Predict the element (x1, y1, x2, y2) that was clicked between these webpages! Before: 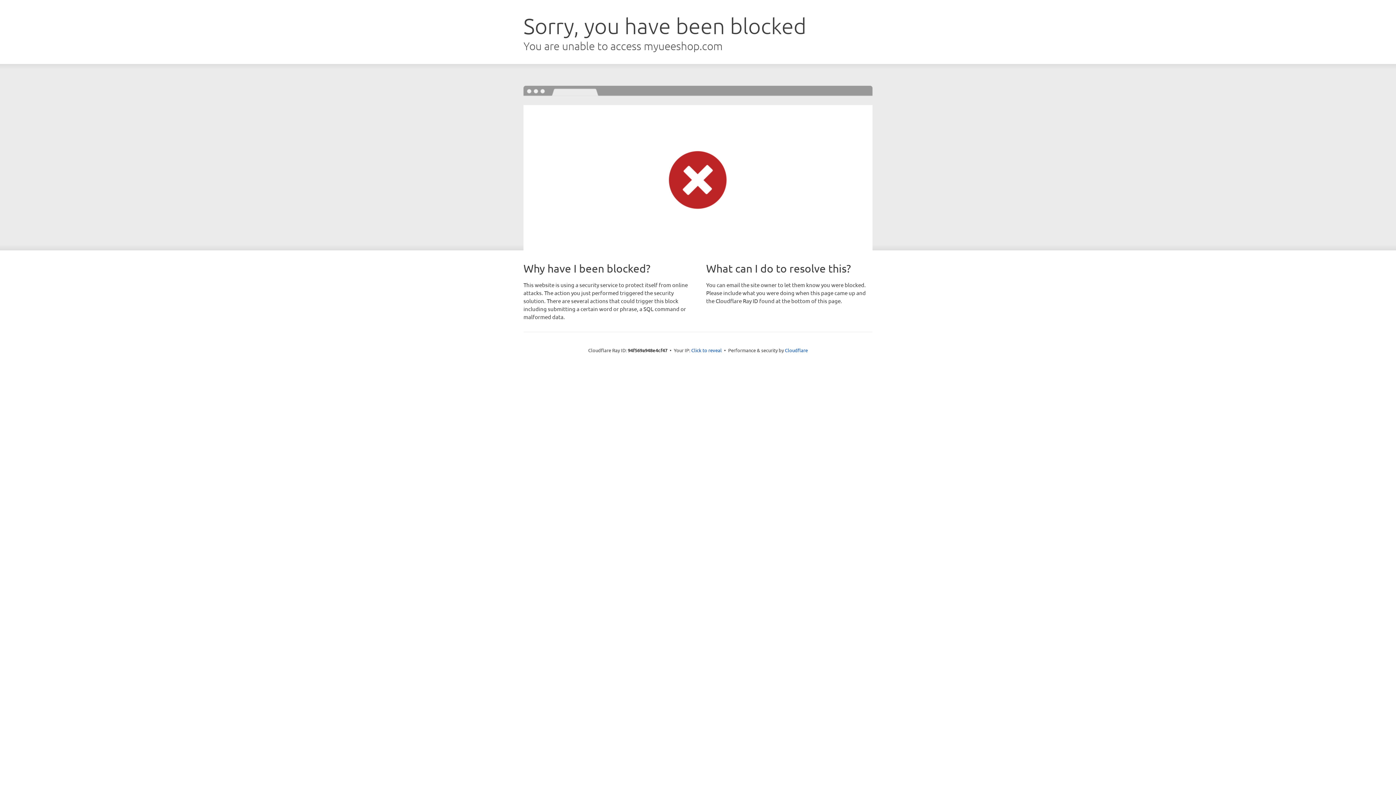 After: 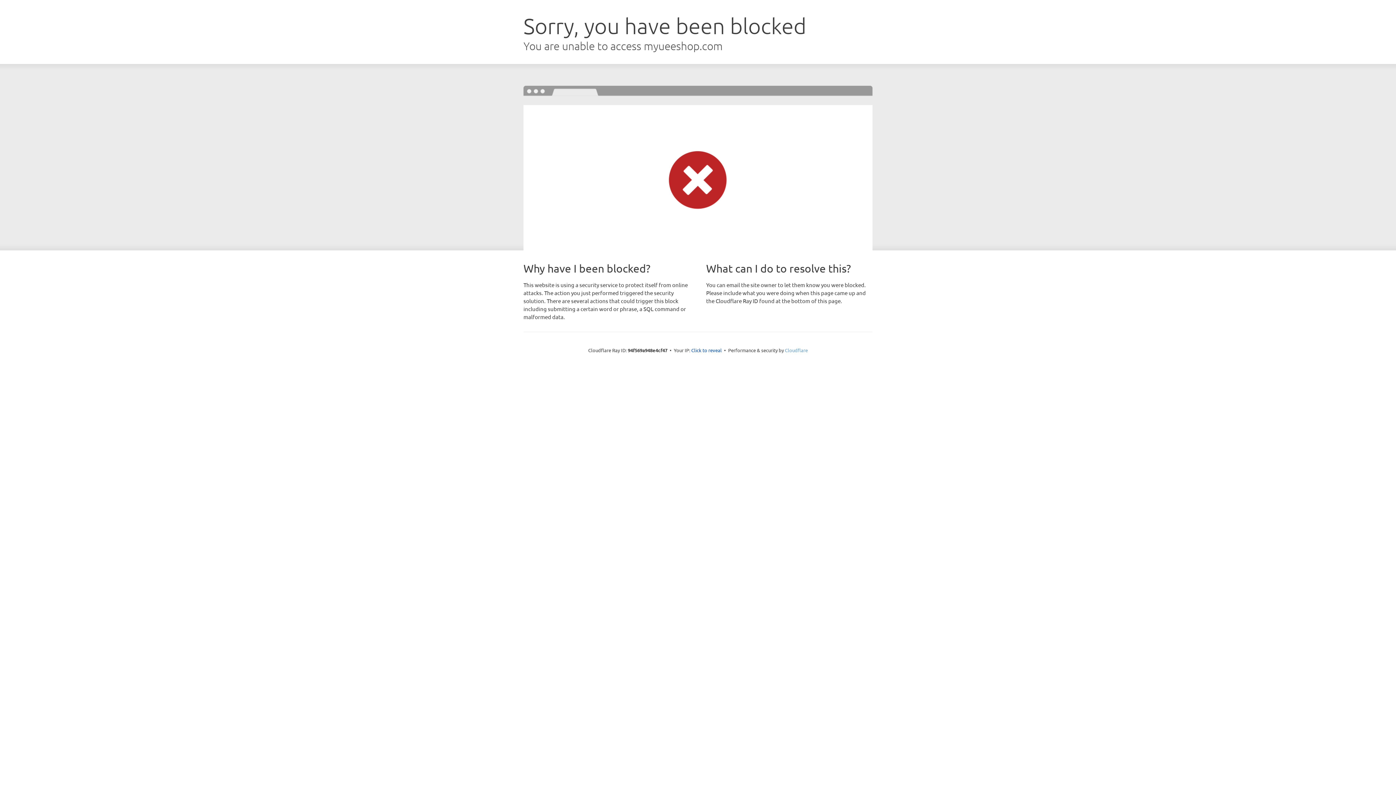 Action: label: Cloudflare bbox: (785, 347, 808, 353)